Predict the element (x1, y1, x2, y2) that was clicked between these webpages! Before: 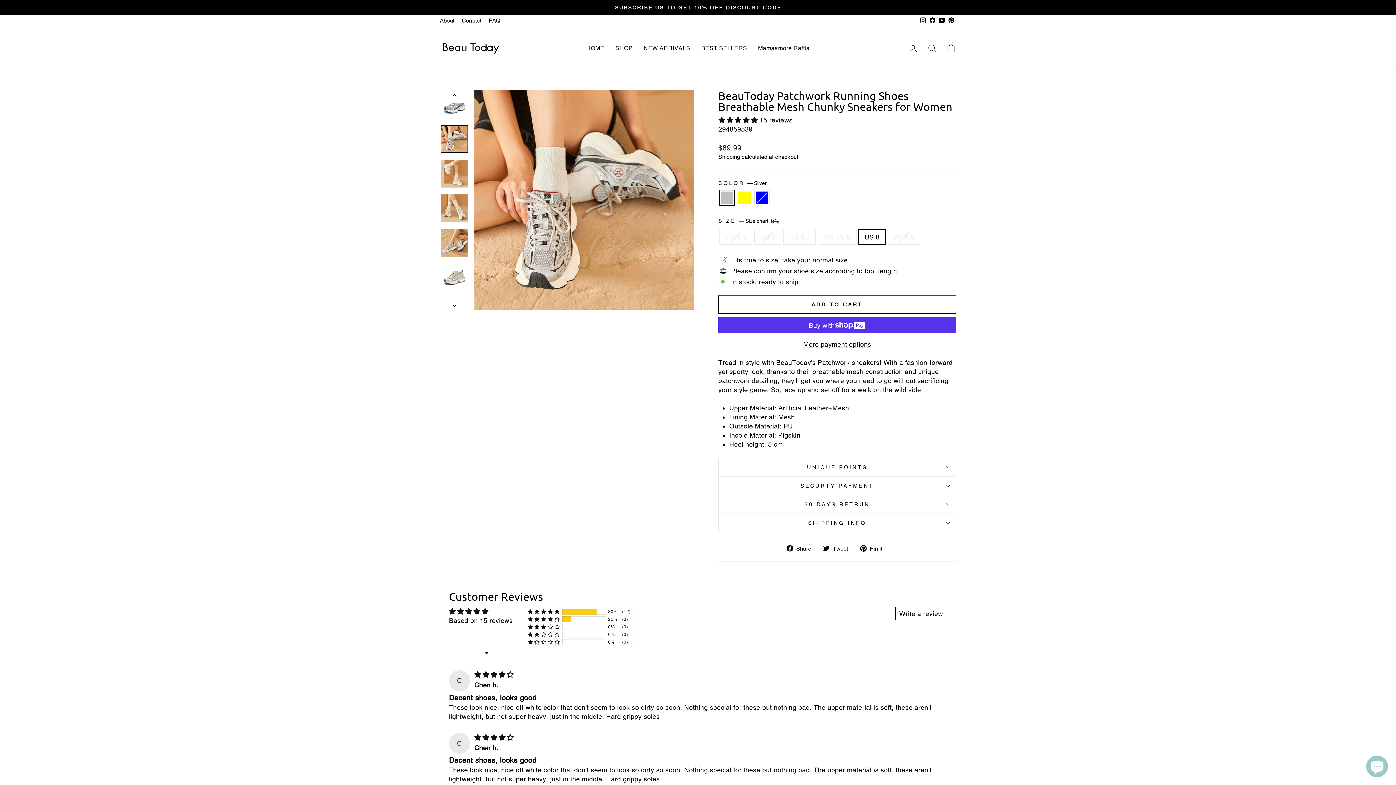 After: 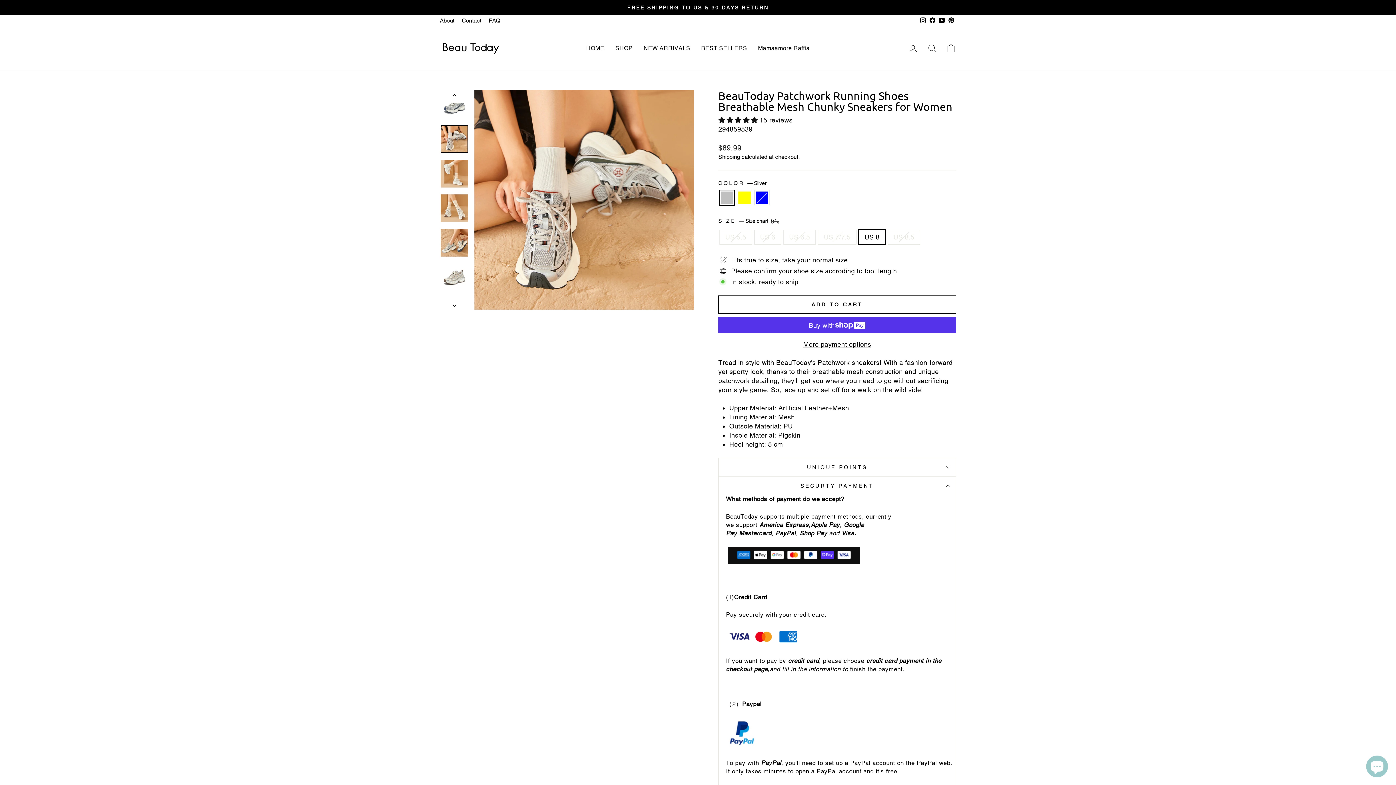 Action: bbox: (718, 477, 956, 495) label: SECURTY PAYMENT